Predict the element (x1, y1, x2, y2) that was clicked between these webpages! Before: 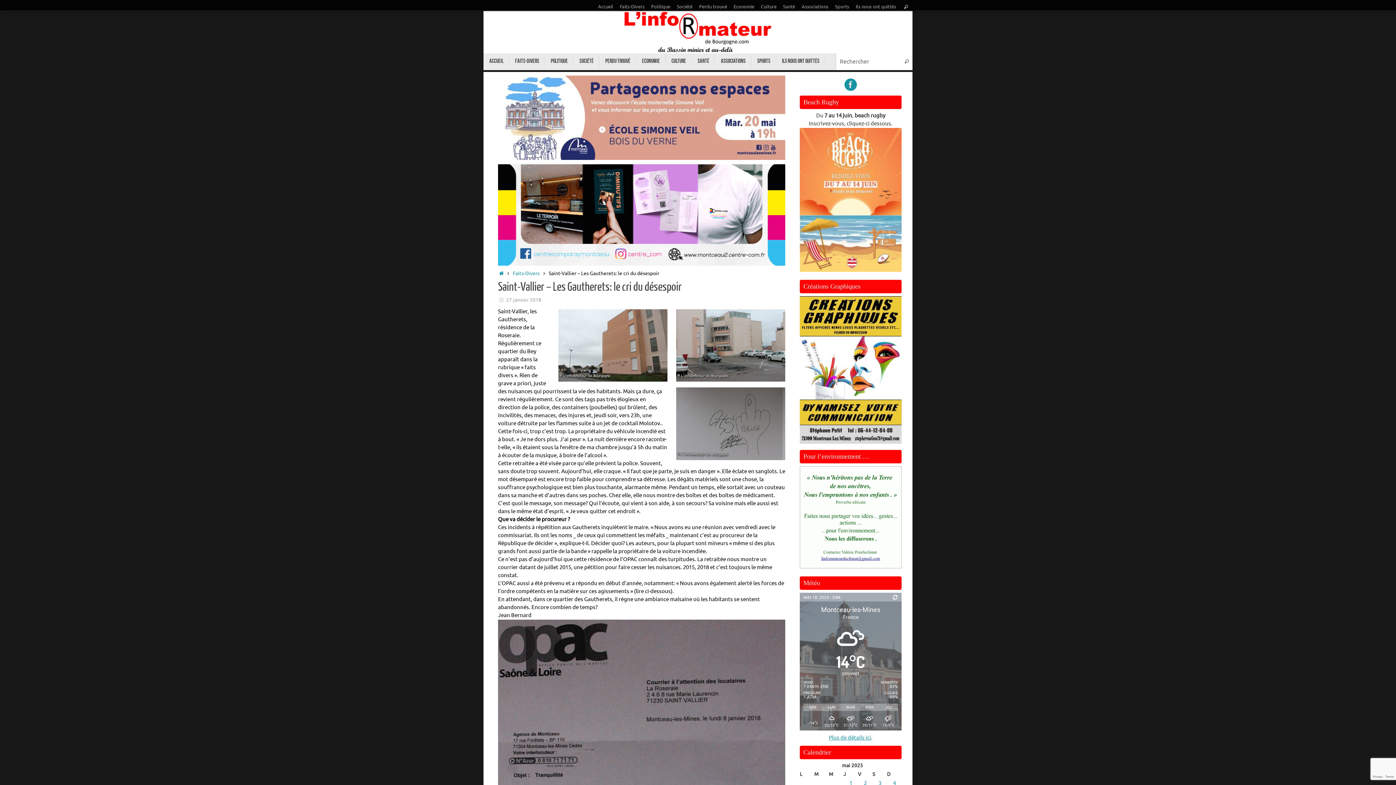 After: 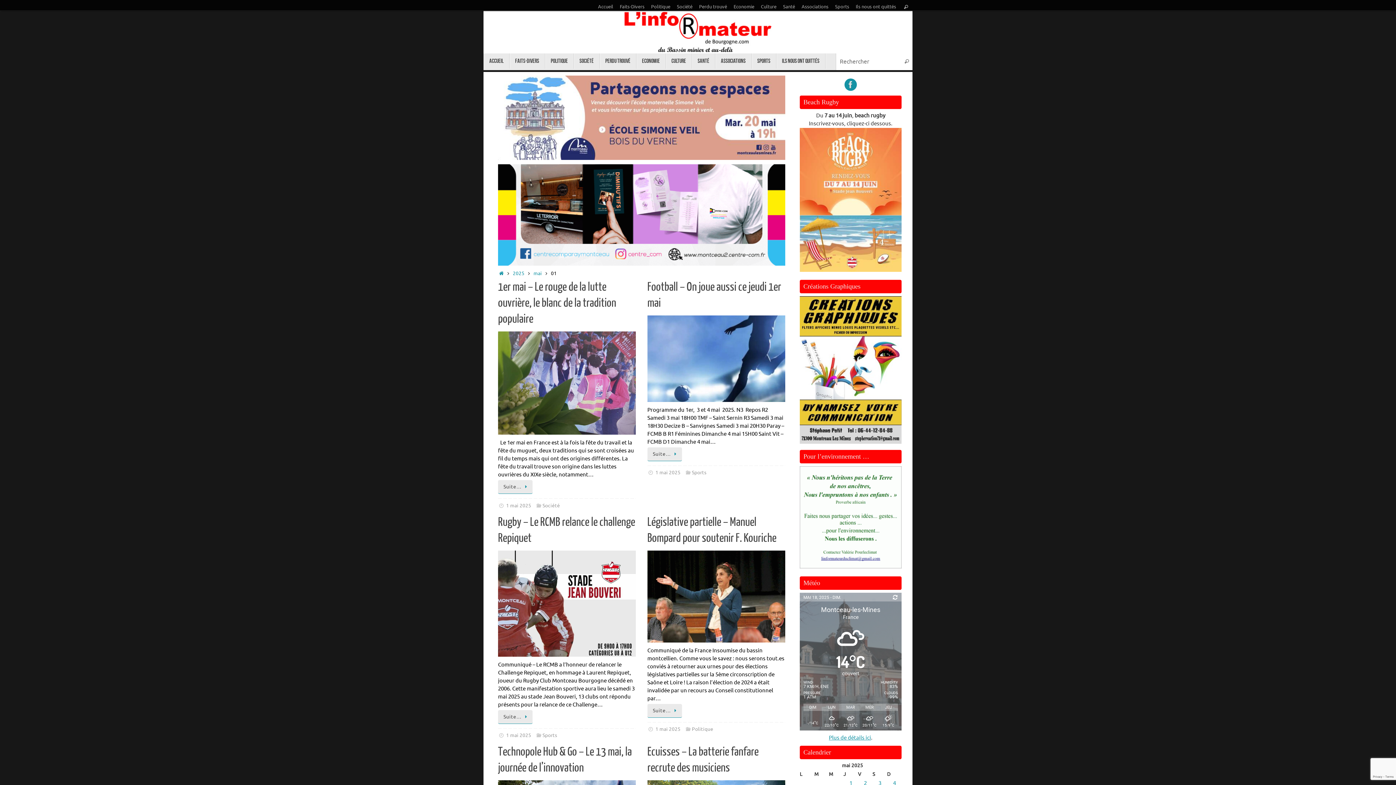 Action: label: Publications publiées sur 1 May 2025 bbox: (849, 780, 852, 787)